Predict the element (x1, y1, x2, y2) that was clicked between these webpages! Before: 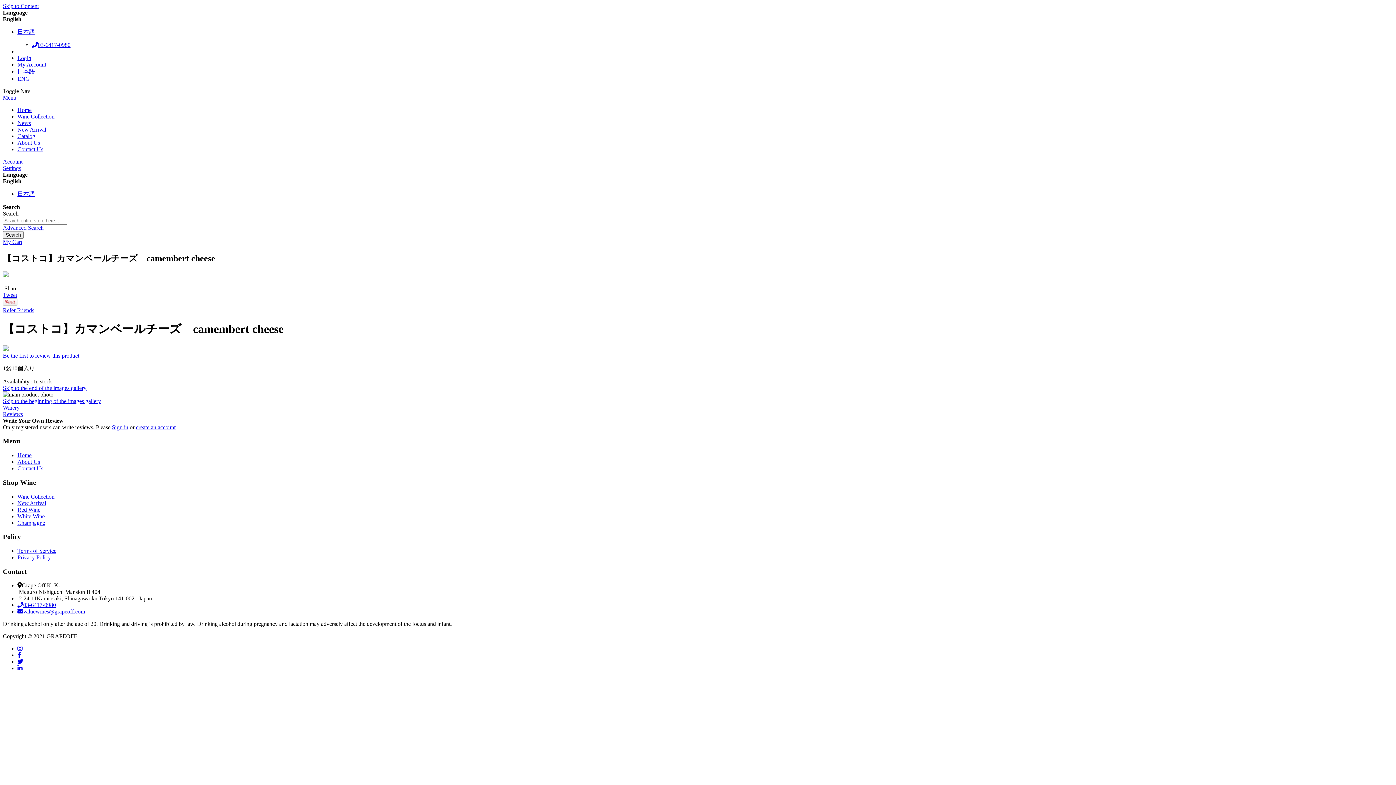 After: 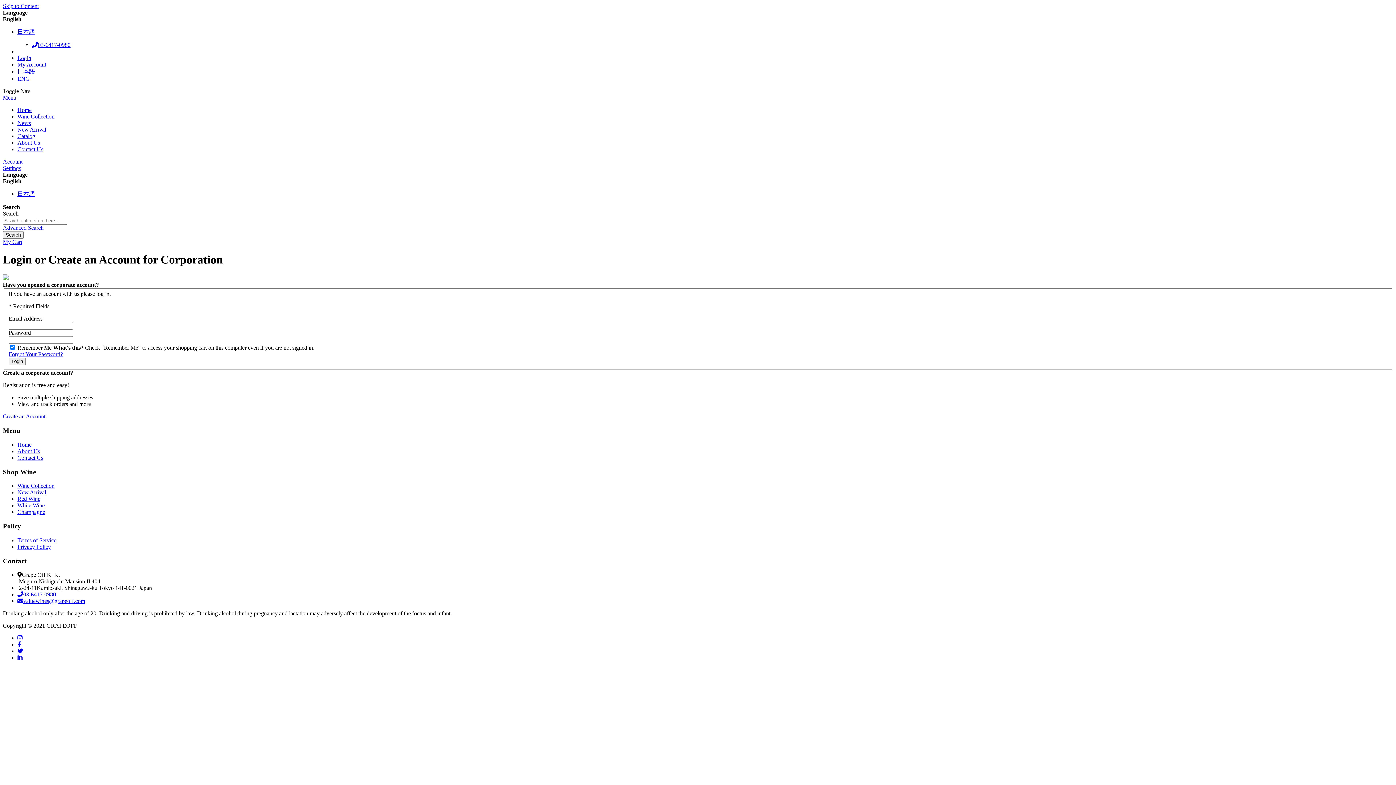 Action: bbox: (17, 61, 46, 67) label: My Account